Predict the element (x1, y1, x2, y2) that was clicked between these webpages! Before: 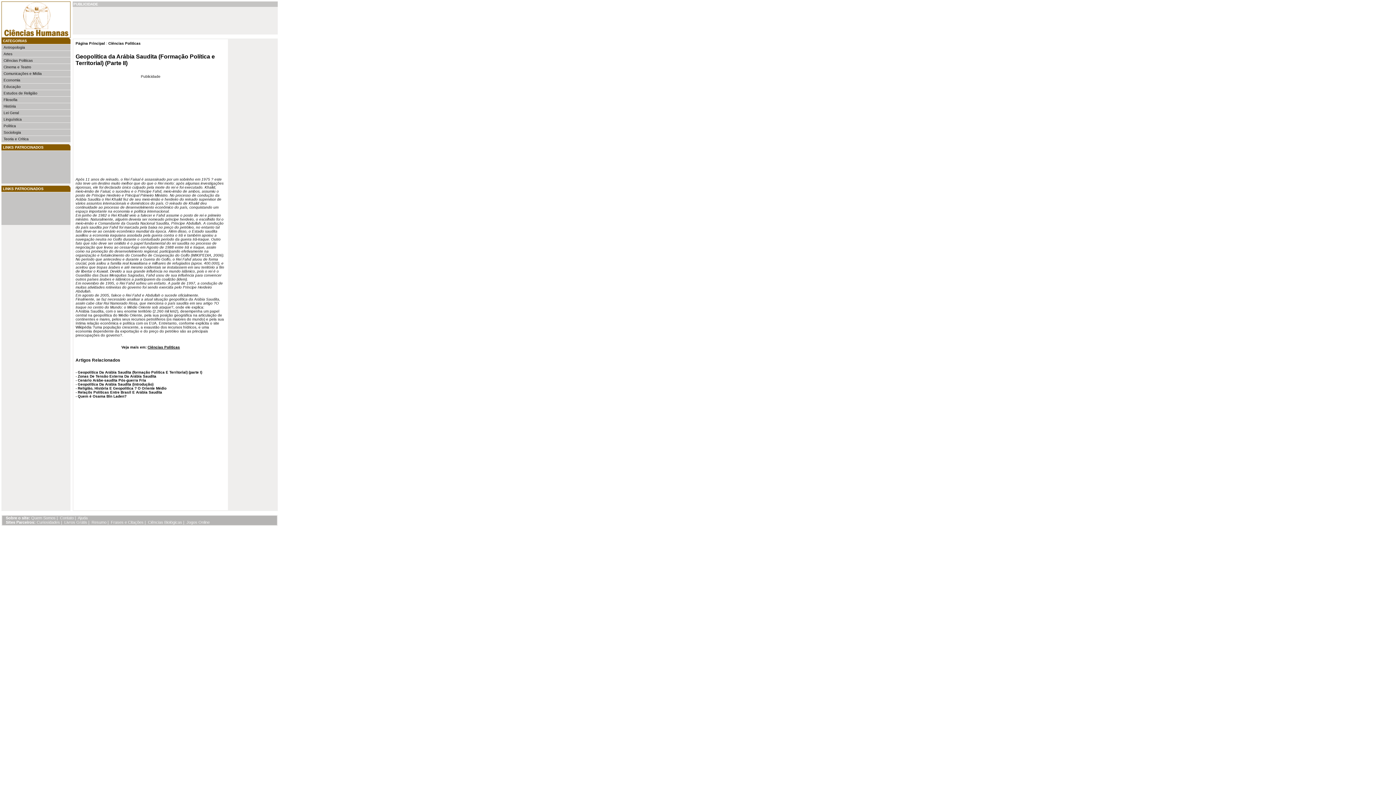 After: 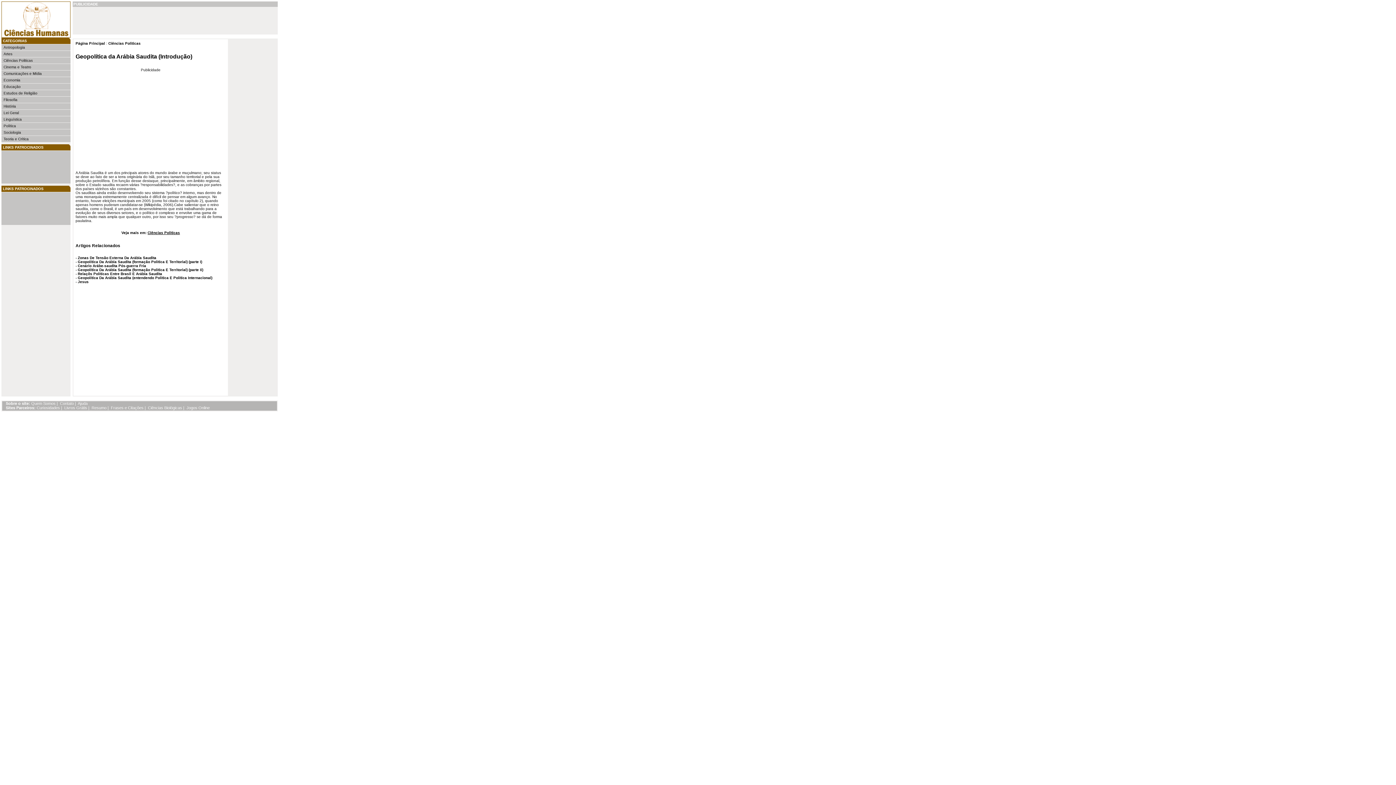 Action: bbox: (77, 382, 153, 386) label: Geopolítica Da Arábia Saudita (introdução)